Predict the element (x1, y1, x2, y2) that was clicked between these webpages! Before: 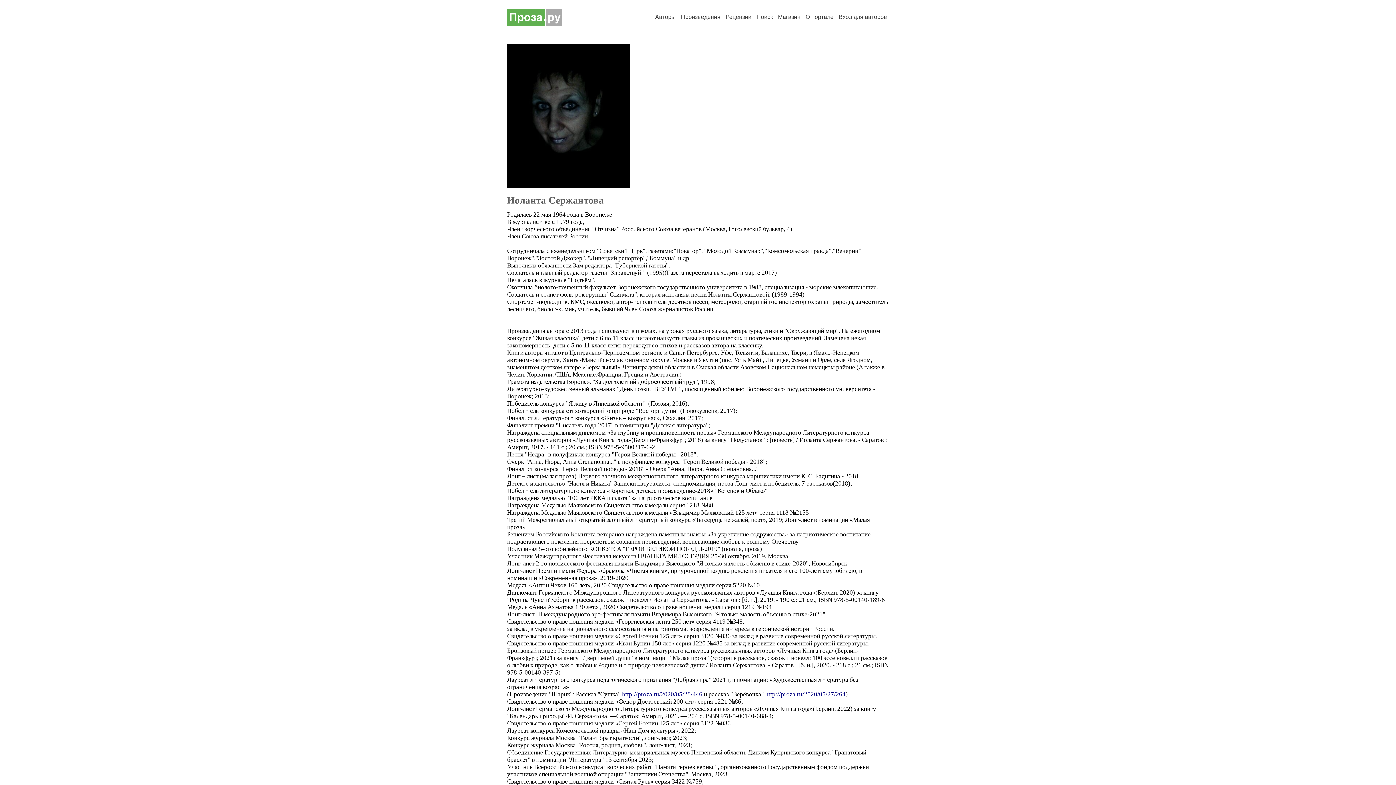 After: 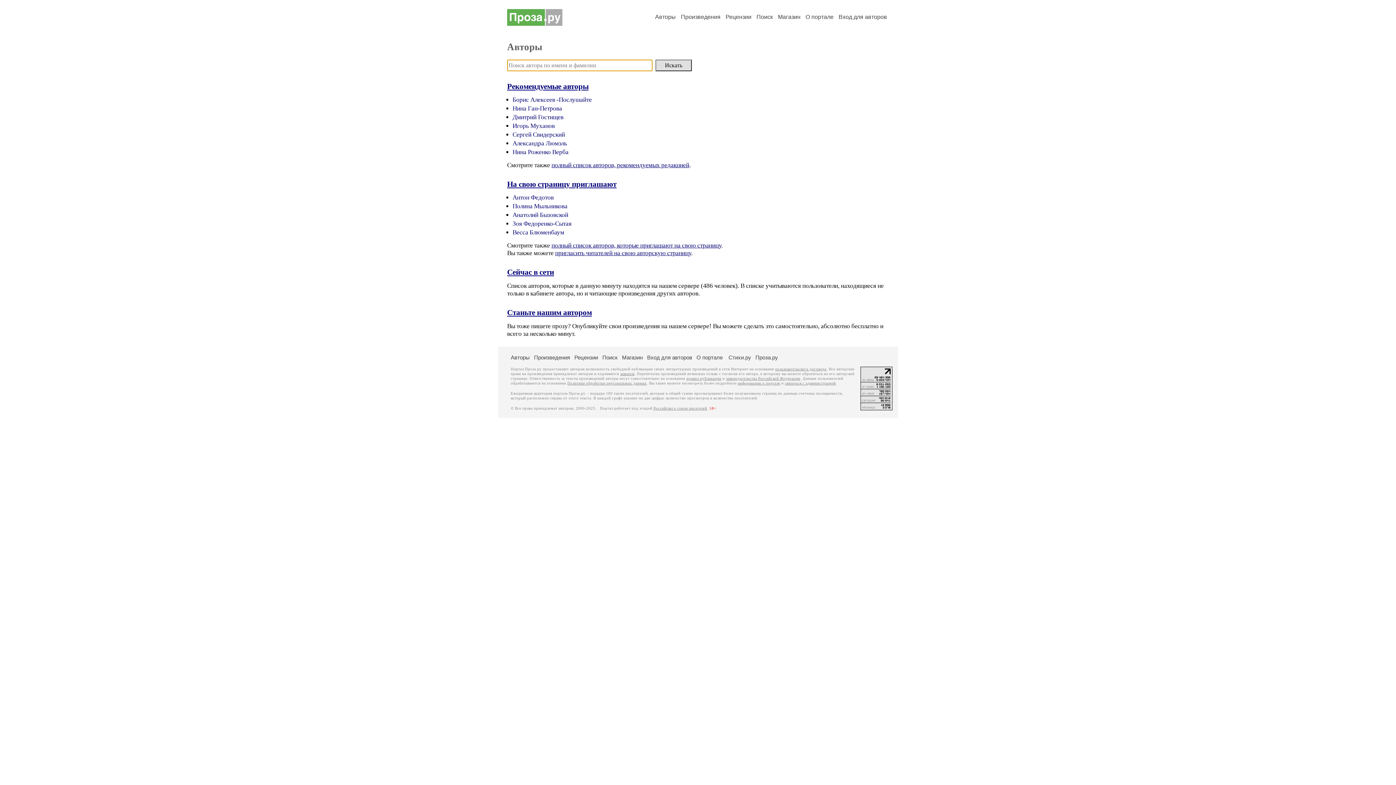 Action: bbox: (655, 13, 676, 20) label: Авторы